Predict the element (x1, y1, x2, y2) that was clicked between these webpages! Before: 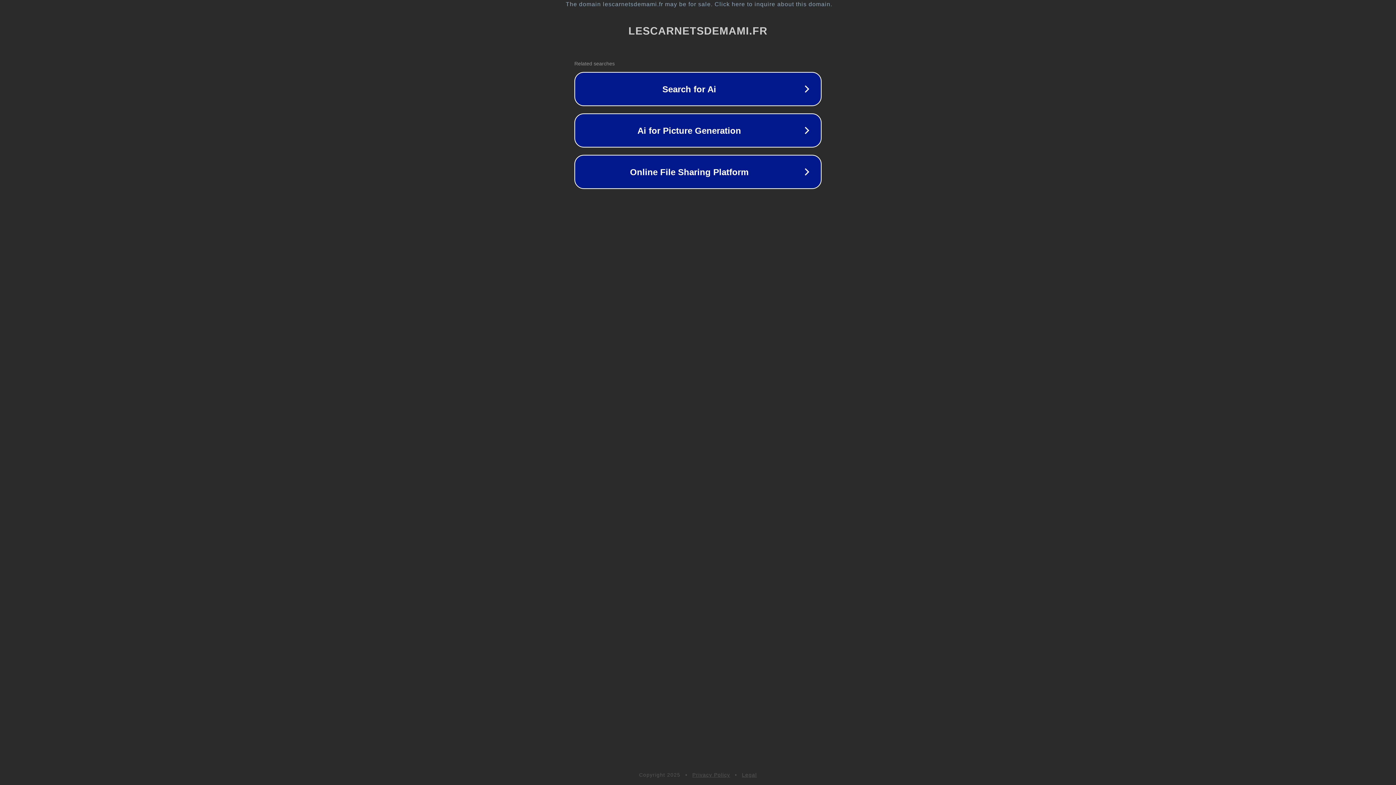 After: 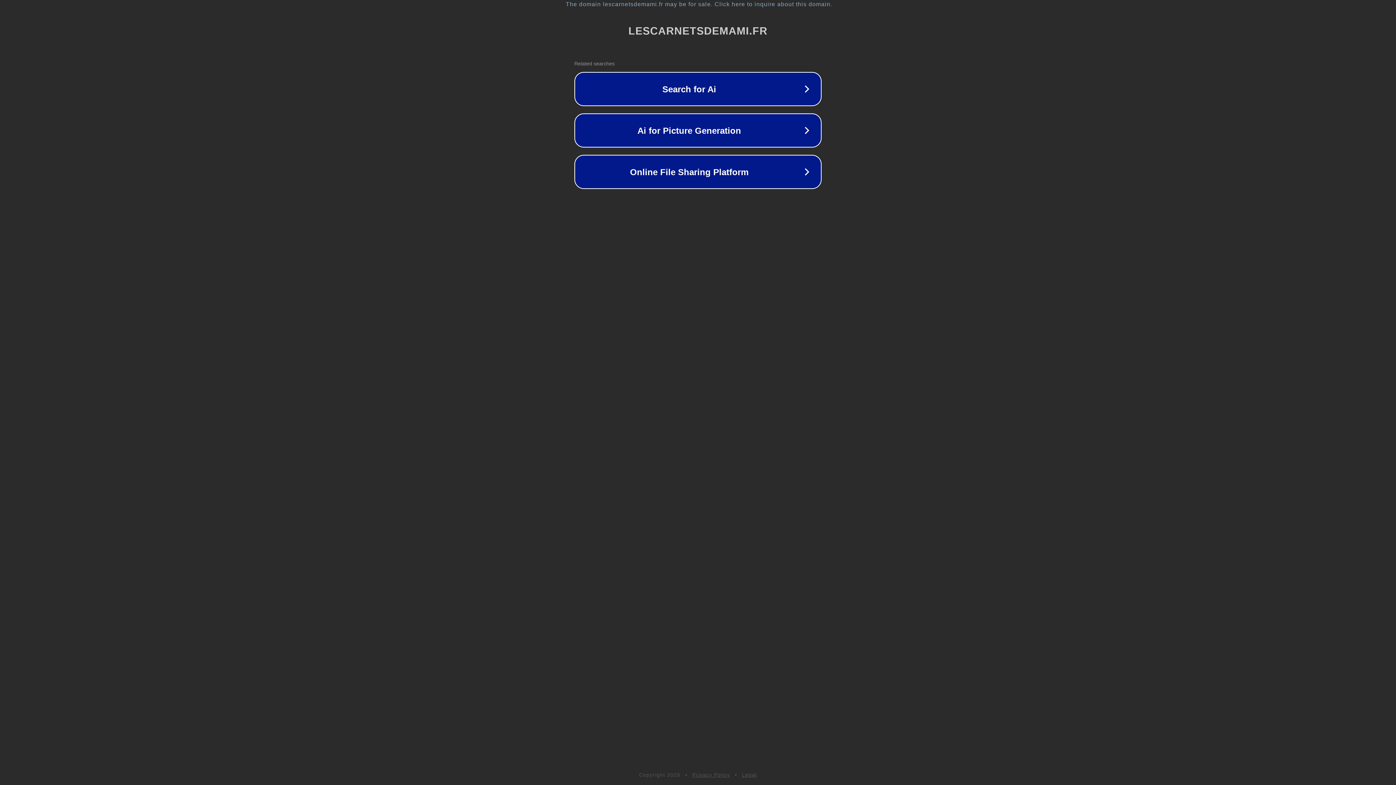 Action: bbox: (742, 772, 757, 778) label: Legal